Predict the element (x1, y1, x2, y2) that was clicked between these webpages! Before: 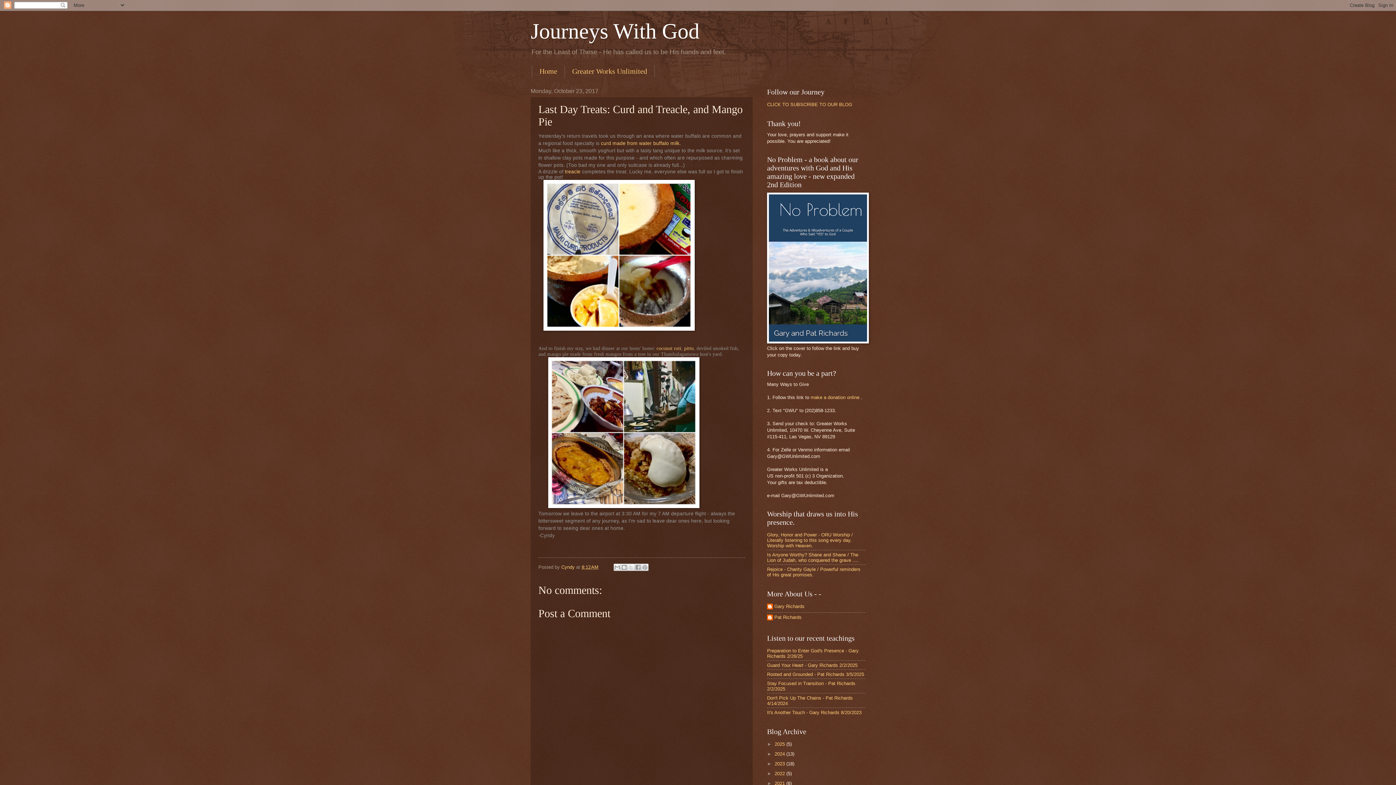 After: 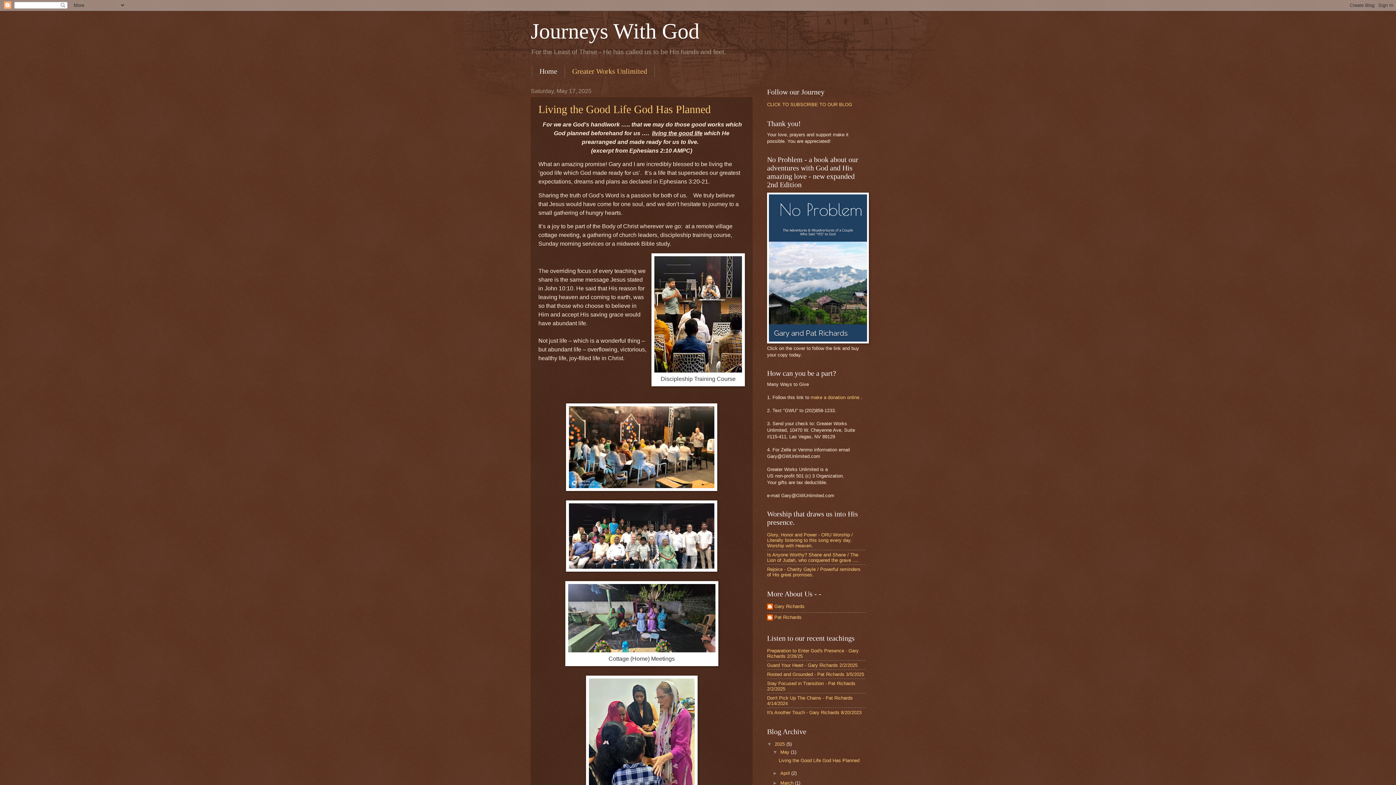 Action: label: Journeys With God bbox: (530, 19, 699, 43)